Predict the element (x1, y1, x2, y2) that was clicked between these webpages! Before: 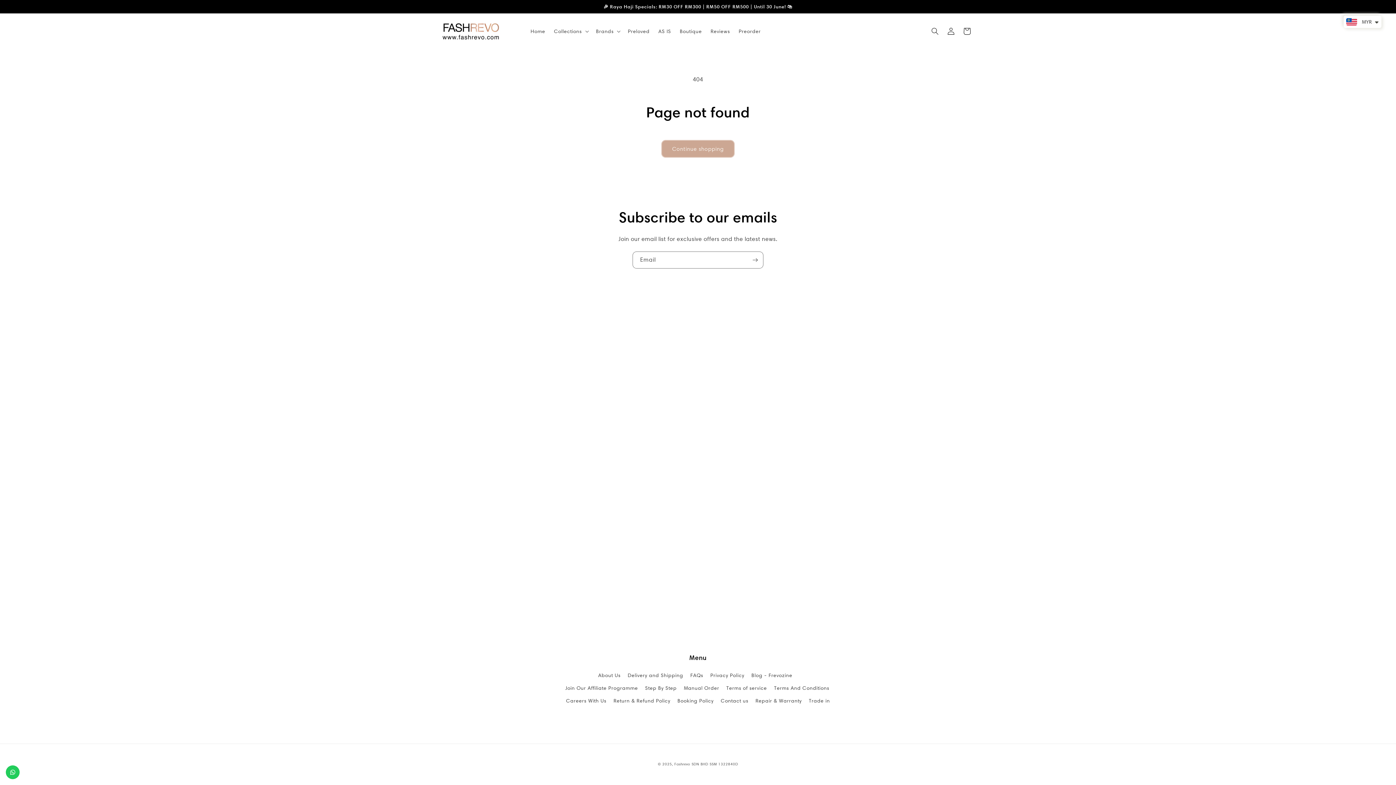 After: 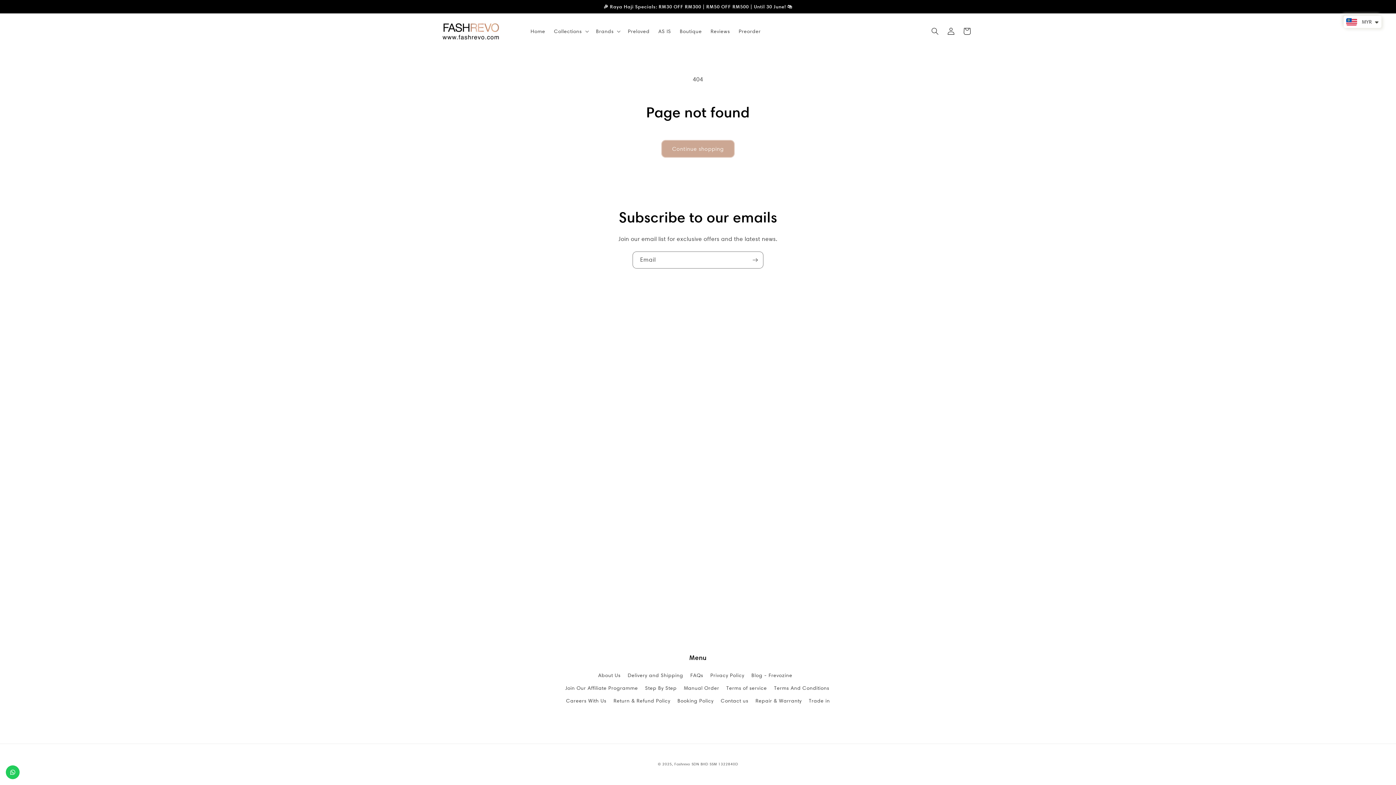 Action: label: Contact us bbox: (5, 765, 19, 779)